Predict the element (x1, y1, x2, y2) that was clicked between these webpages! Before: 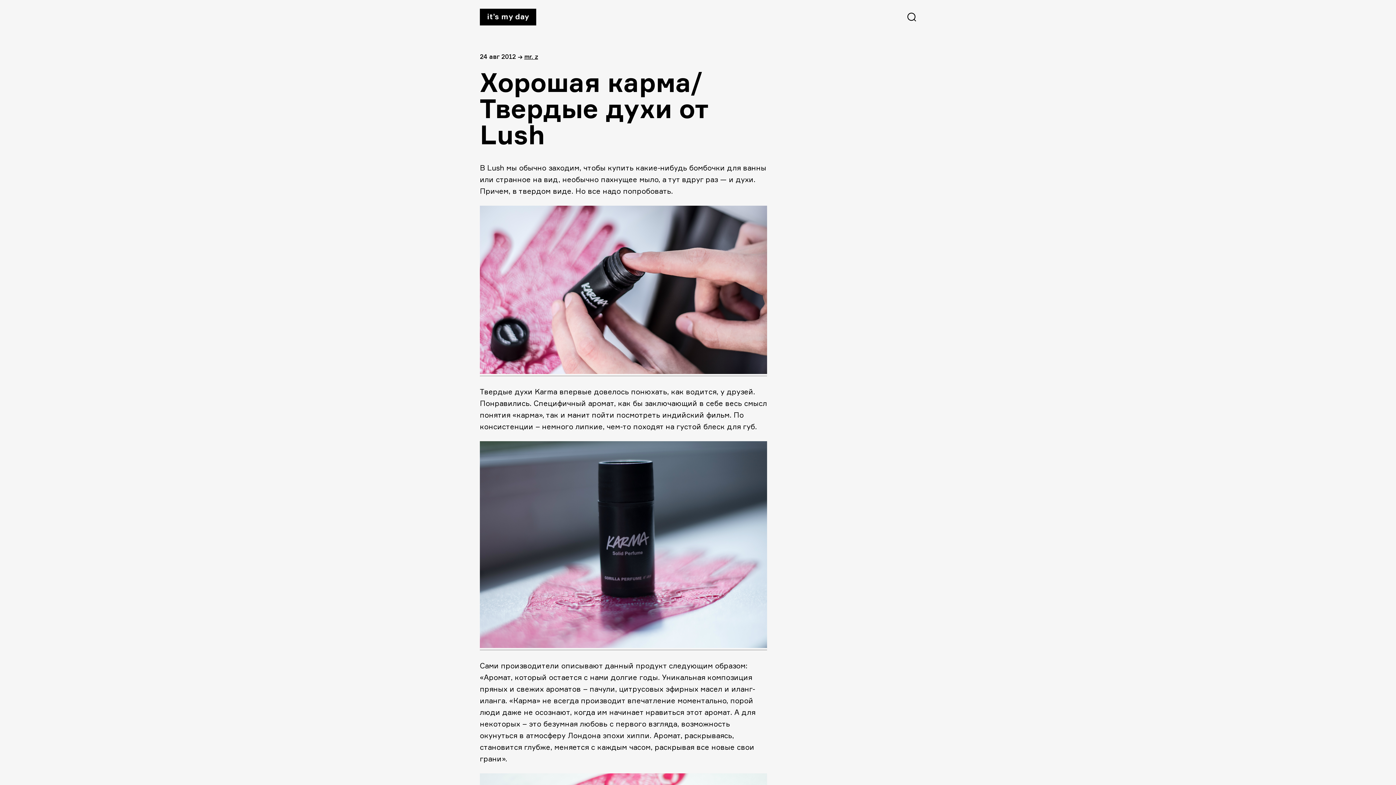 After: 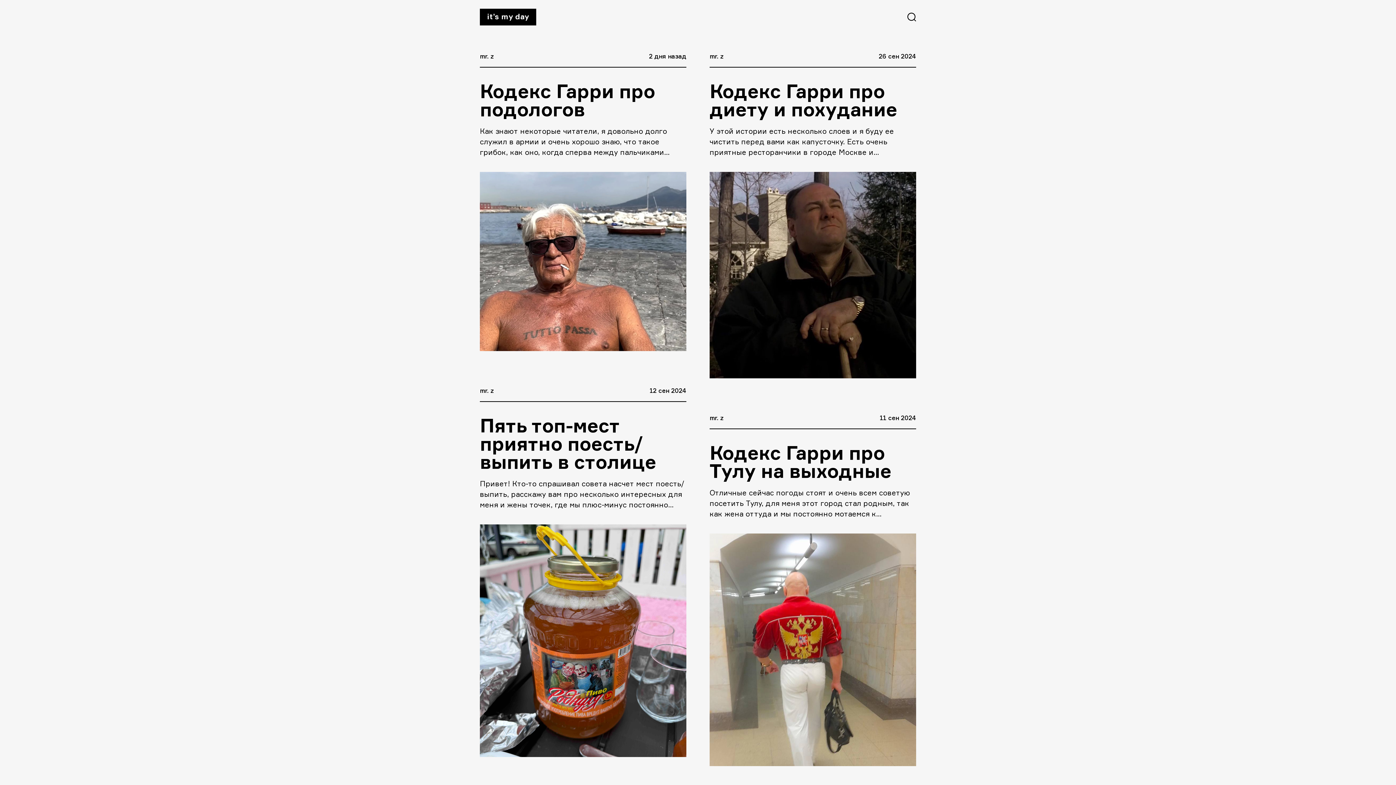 Action: bbox: (480, 8, 536, 25) label: it’s my day